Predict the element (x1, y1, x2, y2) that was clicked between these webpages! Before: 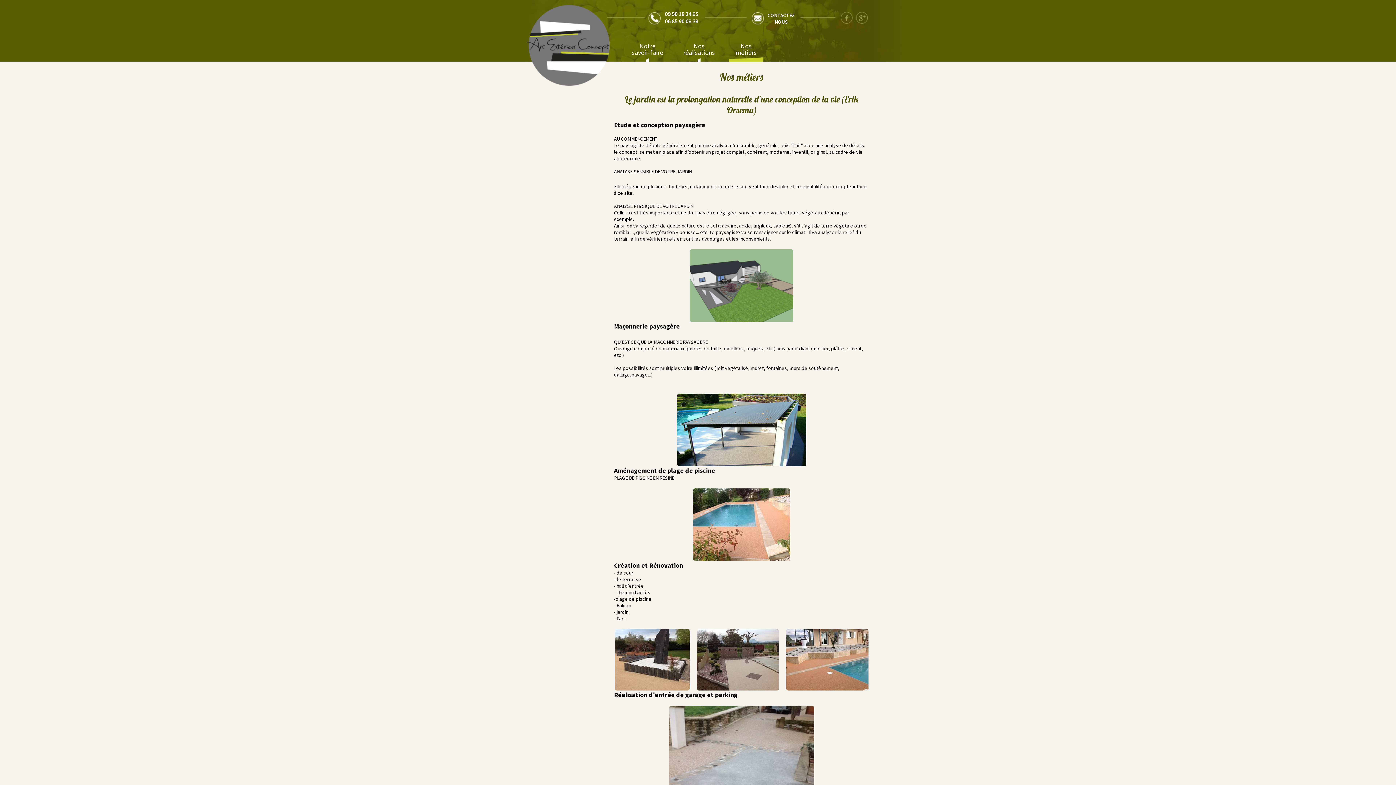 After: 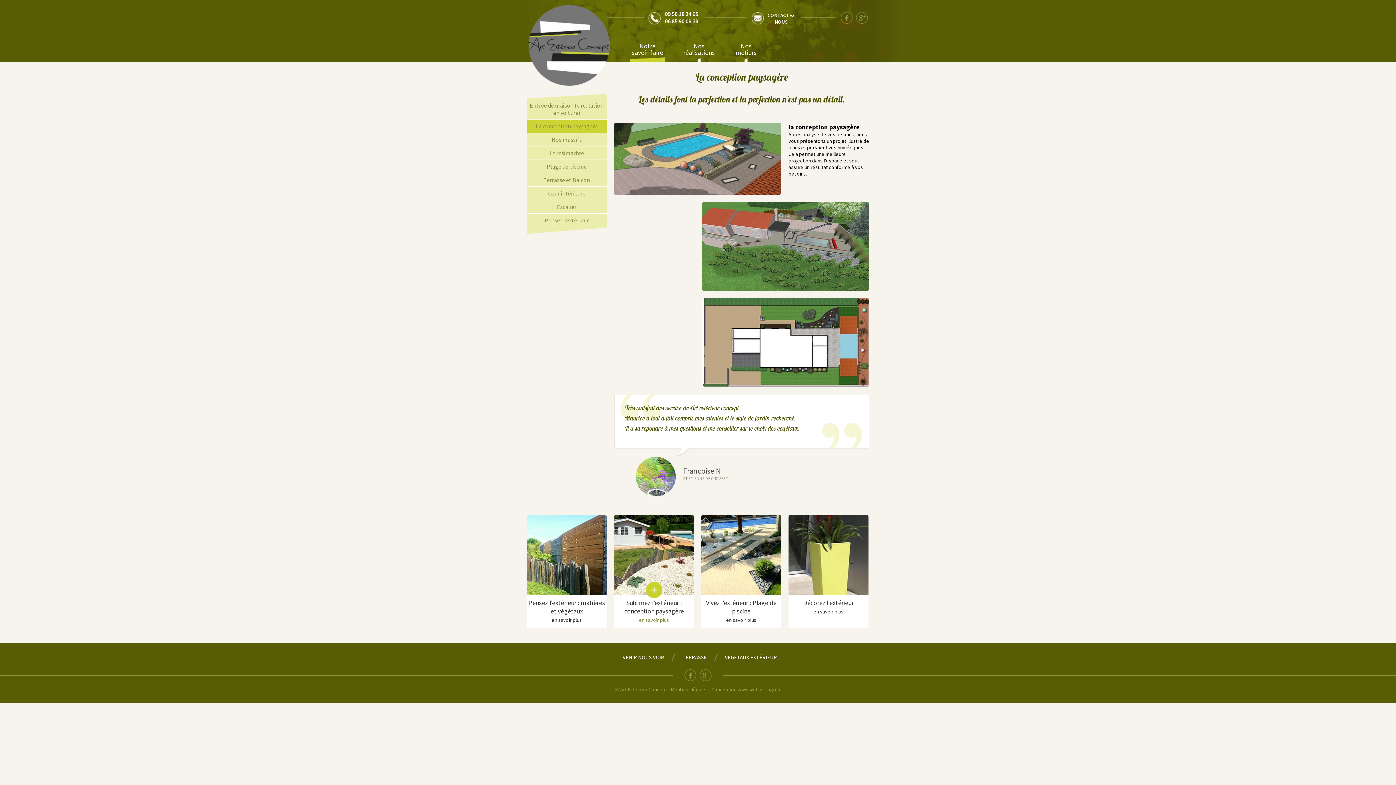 Action: bbox: (677, 393, 806, 466)